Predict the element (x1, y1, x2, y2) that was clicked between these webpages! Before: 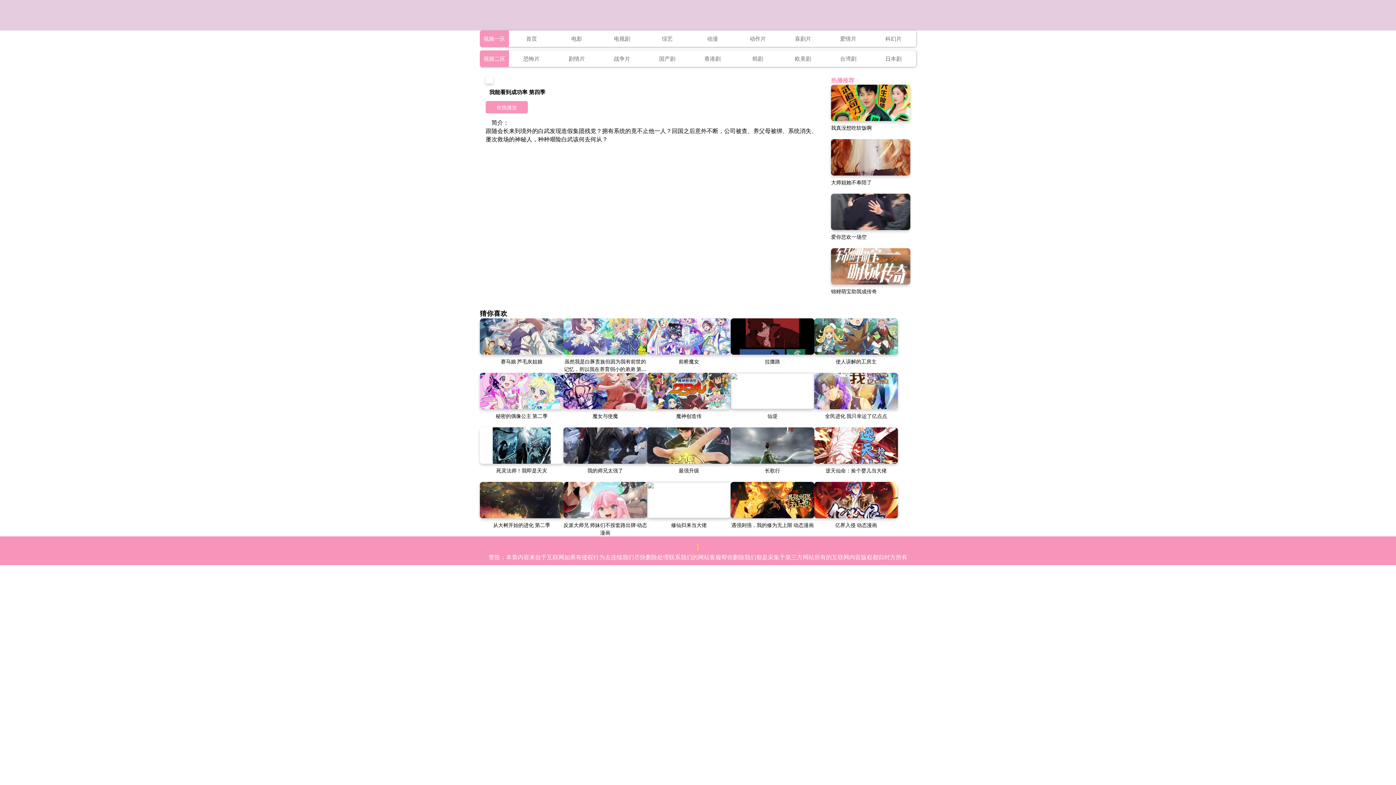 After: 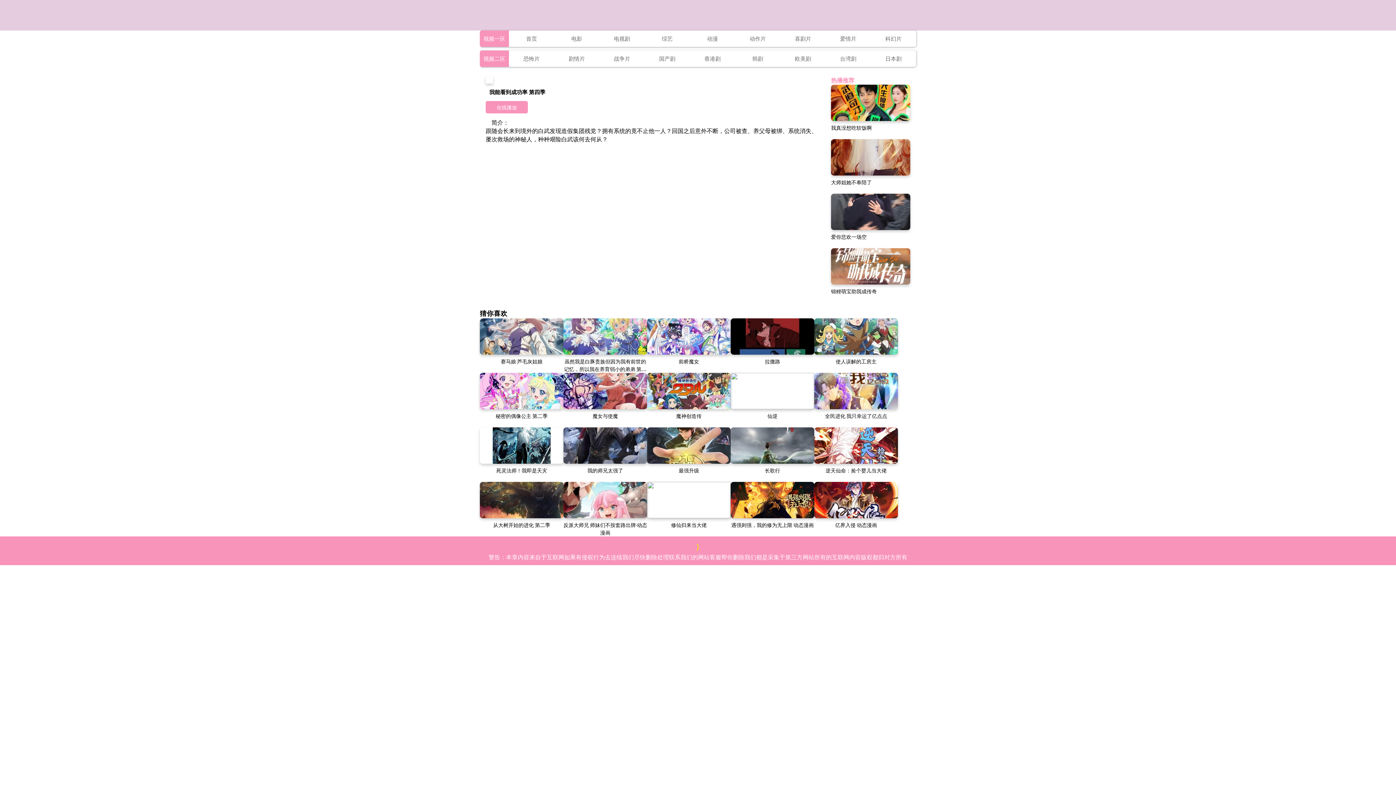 Action: label: 欧美剧 bbox: (795, 54, 811, 61)